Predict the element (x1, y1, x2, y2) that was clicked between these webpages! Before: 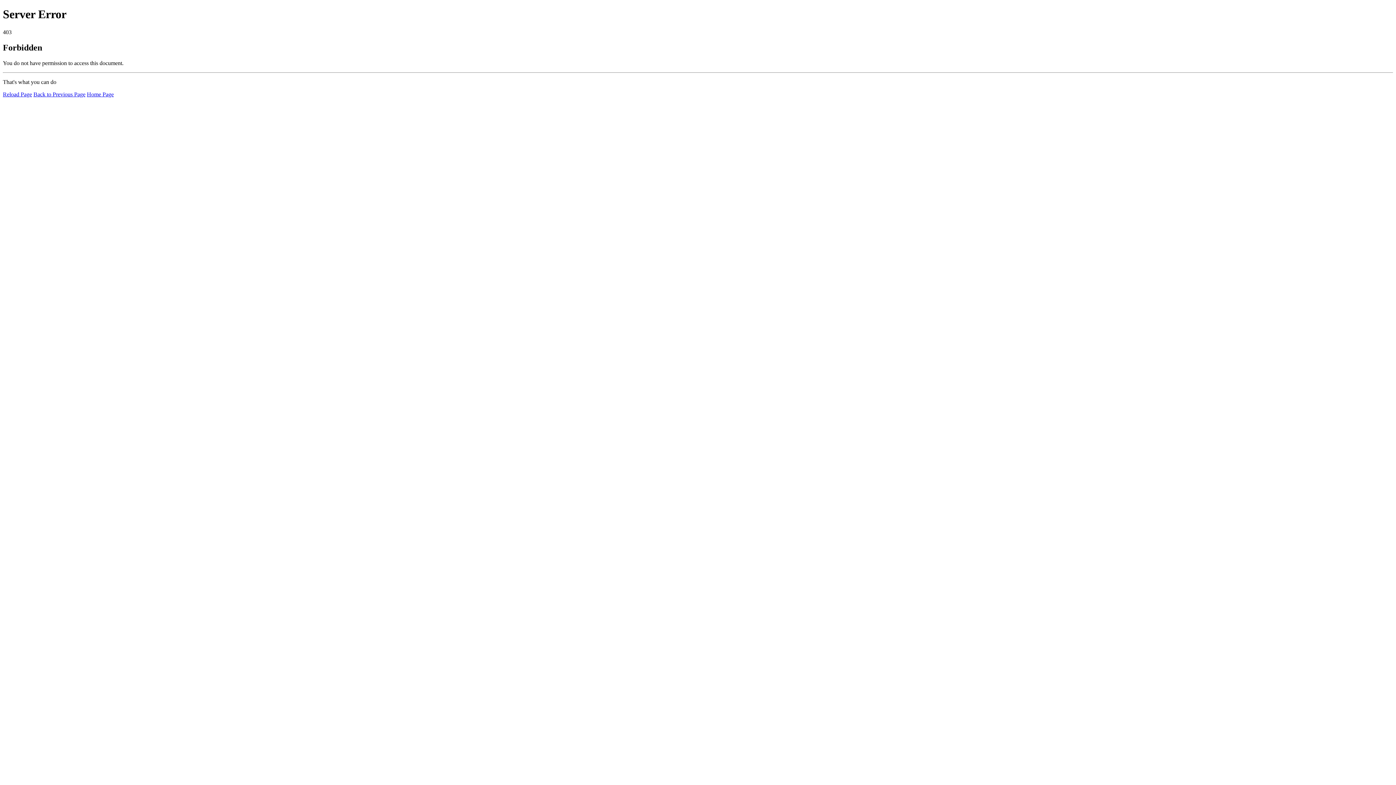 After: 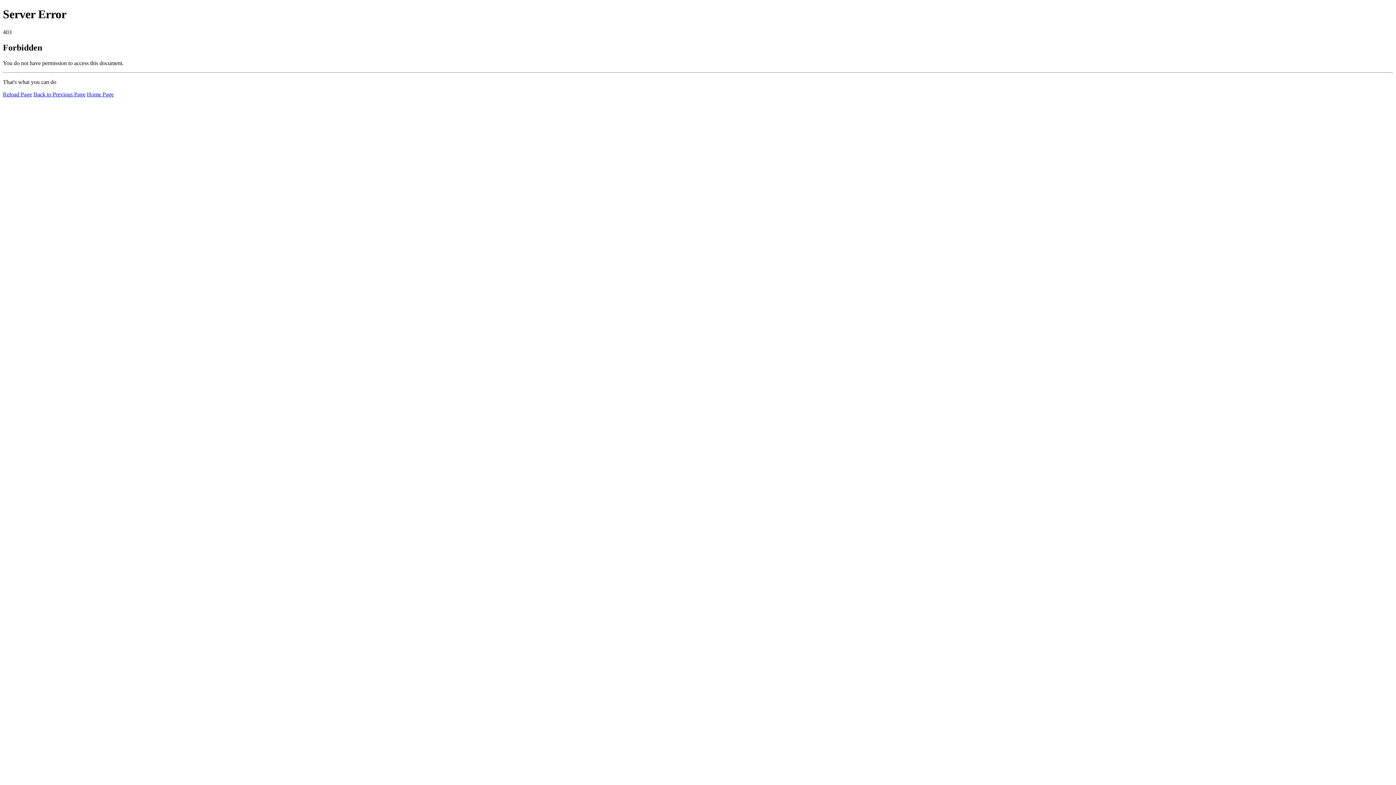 Action: bbox: (86, 91, 113, 97) label: Home Page